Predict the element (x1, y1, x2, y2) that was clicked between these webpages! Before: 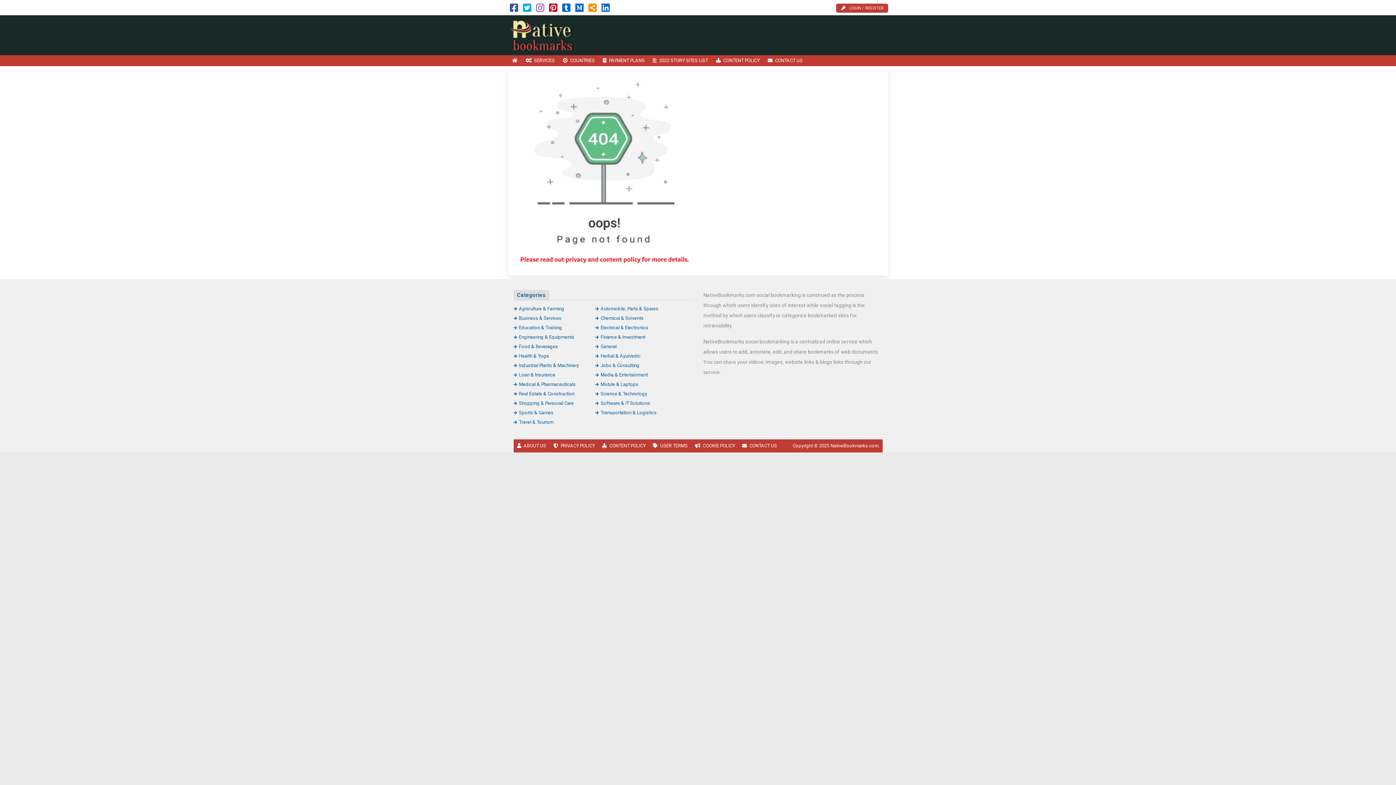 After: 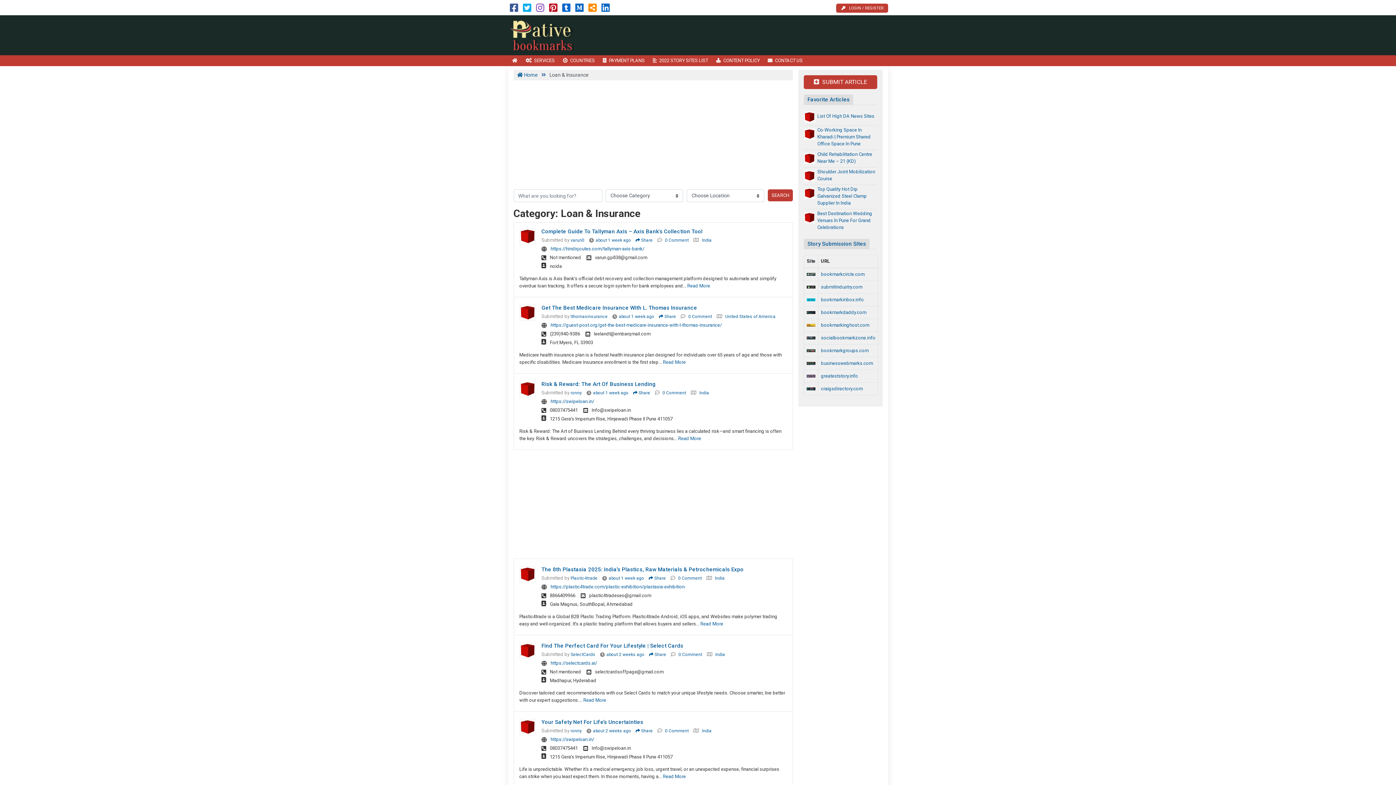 Action: label: Loan & Insurance bbox: (513, 372, 555, 377)